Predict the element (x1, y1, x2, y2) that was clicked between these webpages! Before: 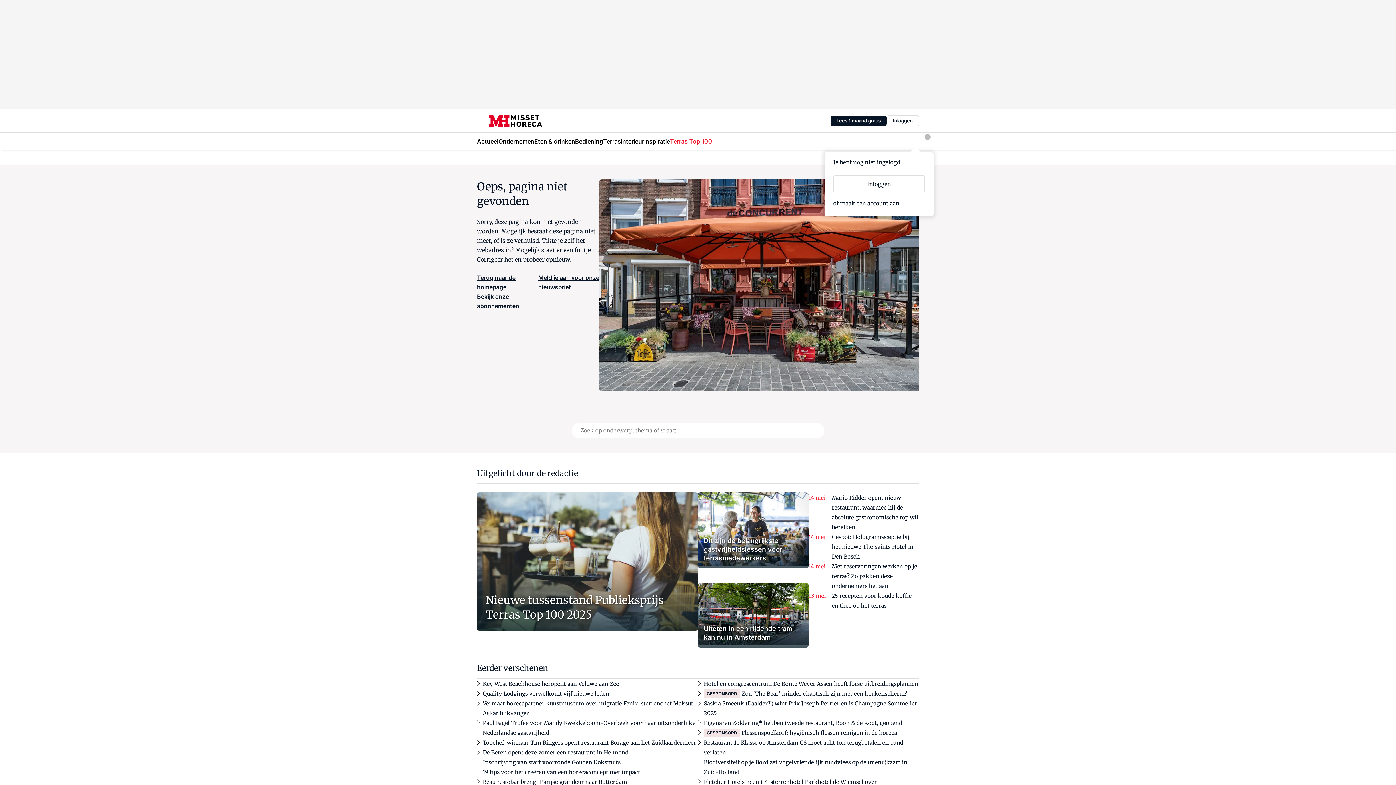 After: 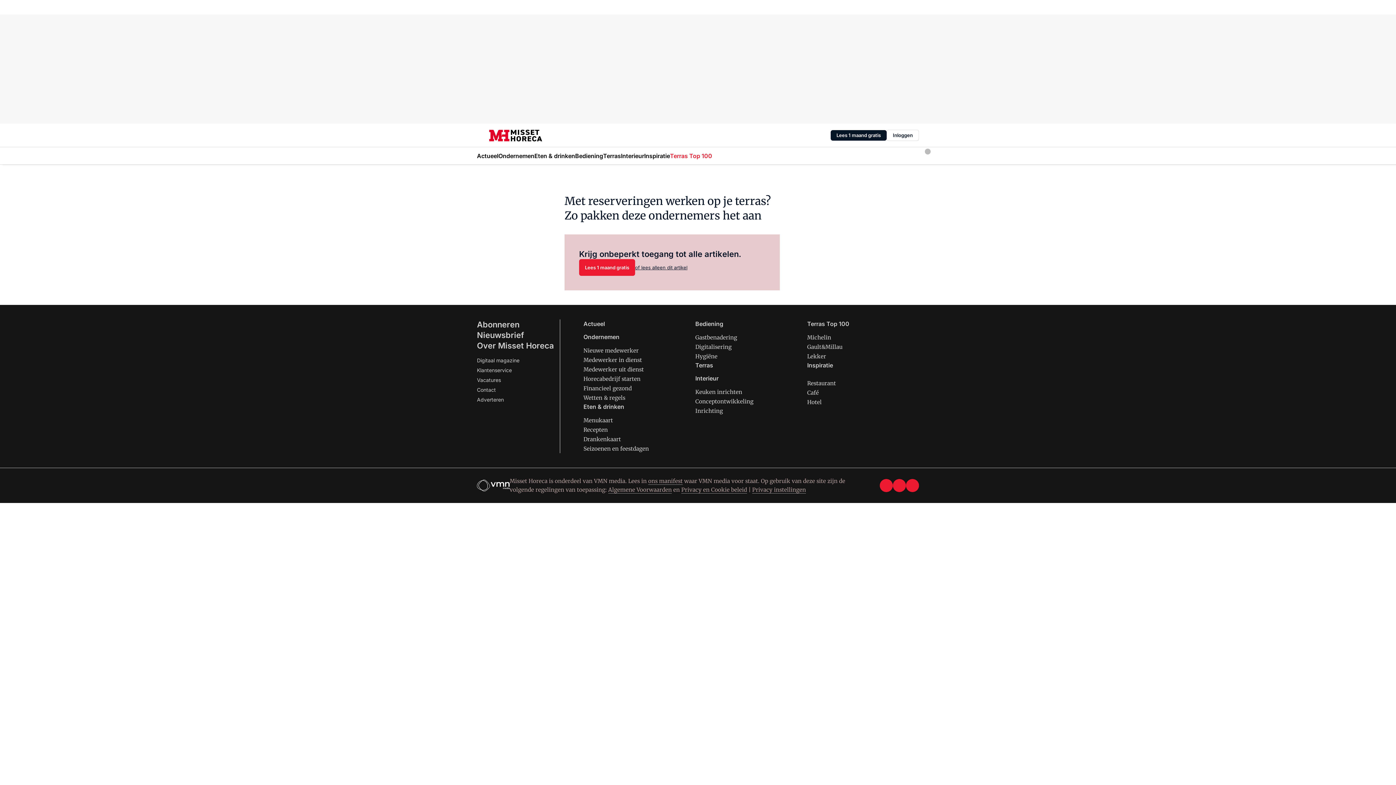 Action: bbox: (832, 563, 917, 589) label: Met reserveringen werken op je terras? Zo pakken deze ondernemers het aan